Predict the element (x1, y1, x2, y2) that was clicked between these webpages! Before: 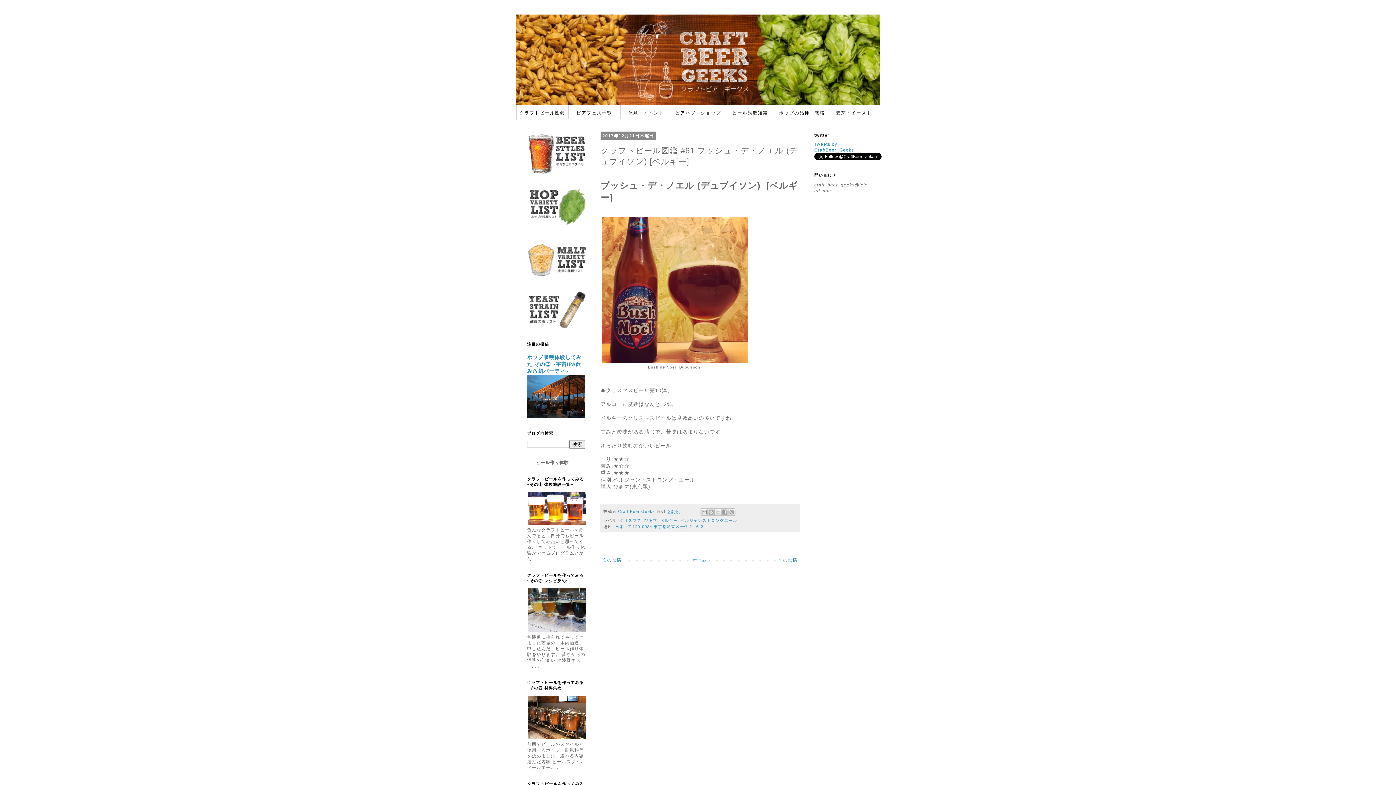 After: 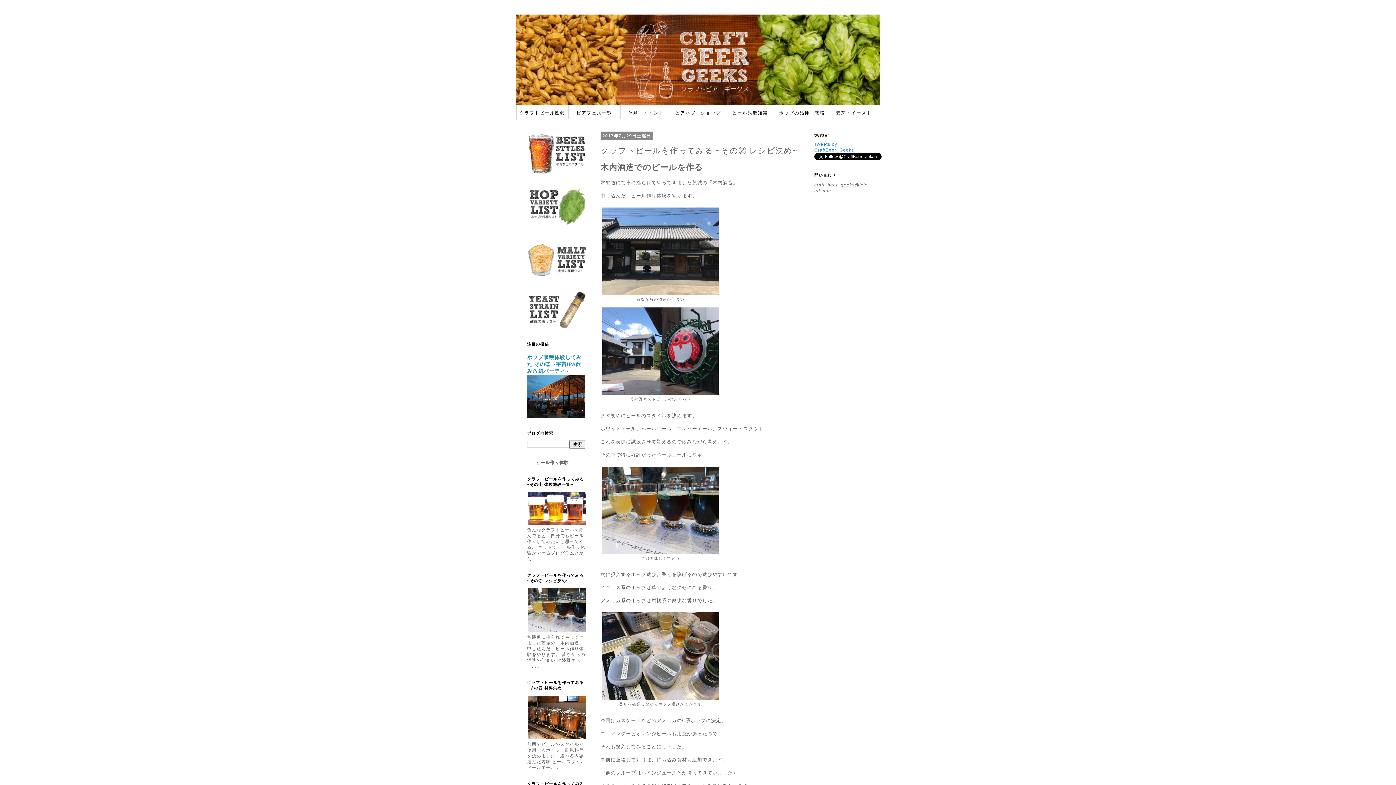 Action: bbox: (527, 629, 586, 634)